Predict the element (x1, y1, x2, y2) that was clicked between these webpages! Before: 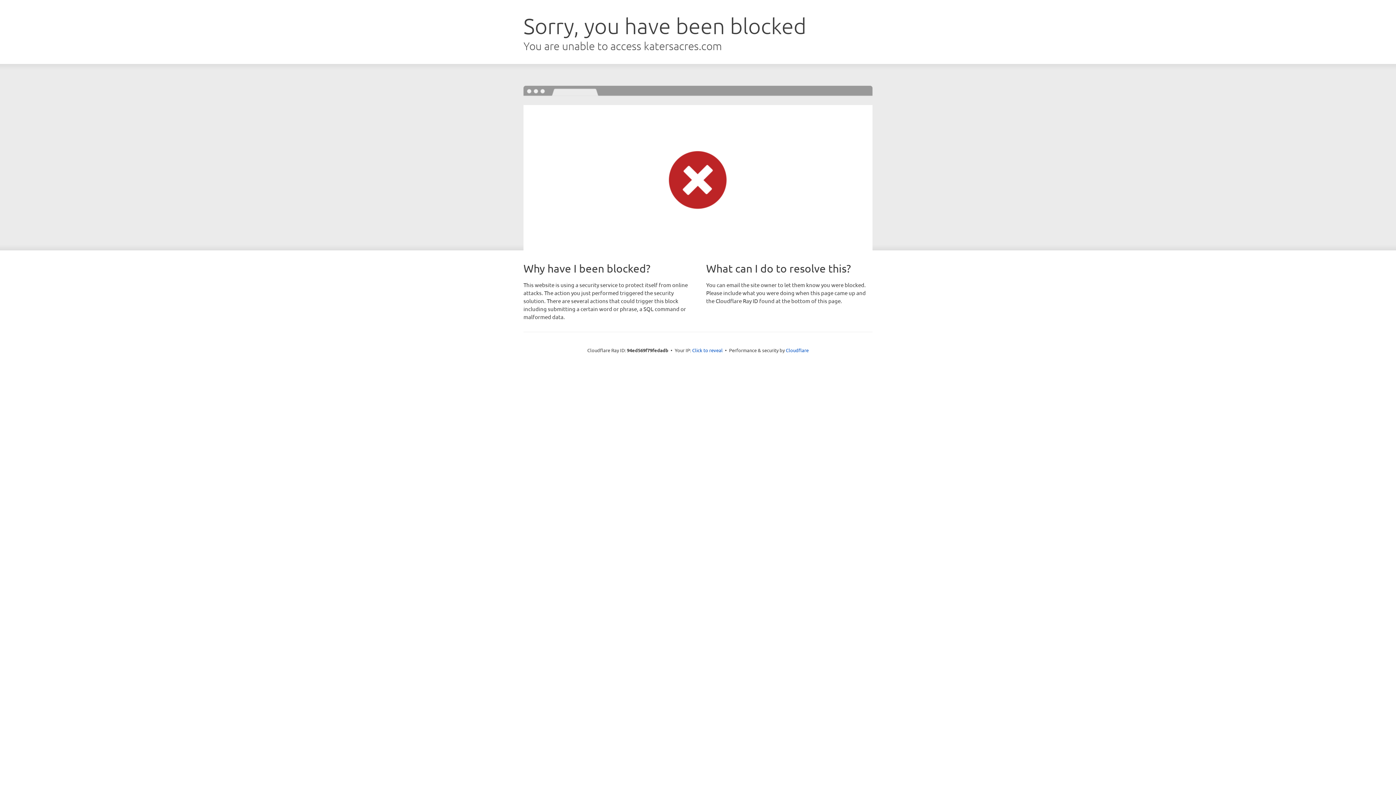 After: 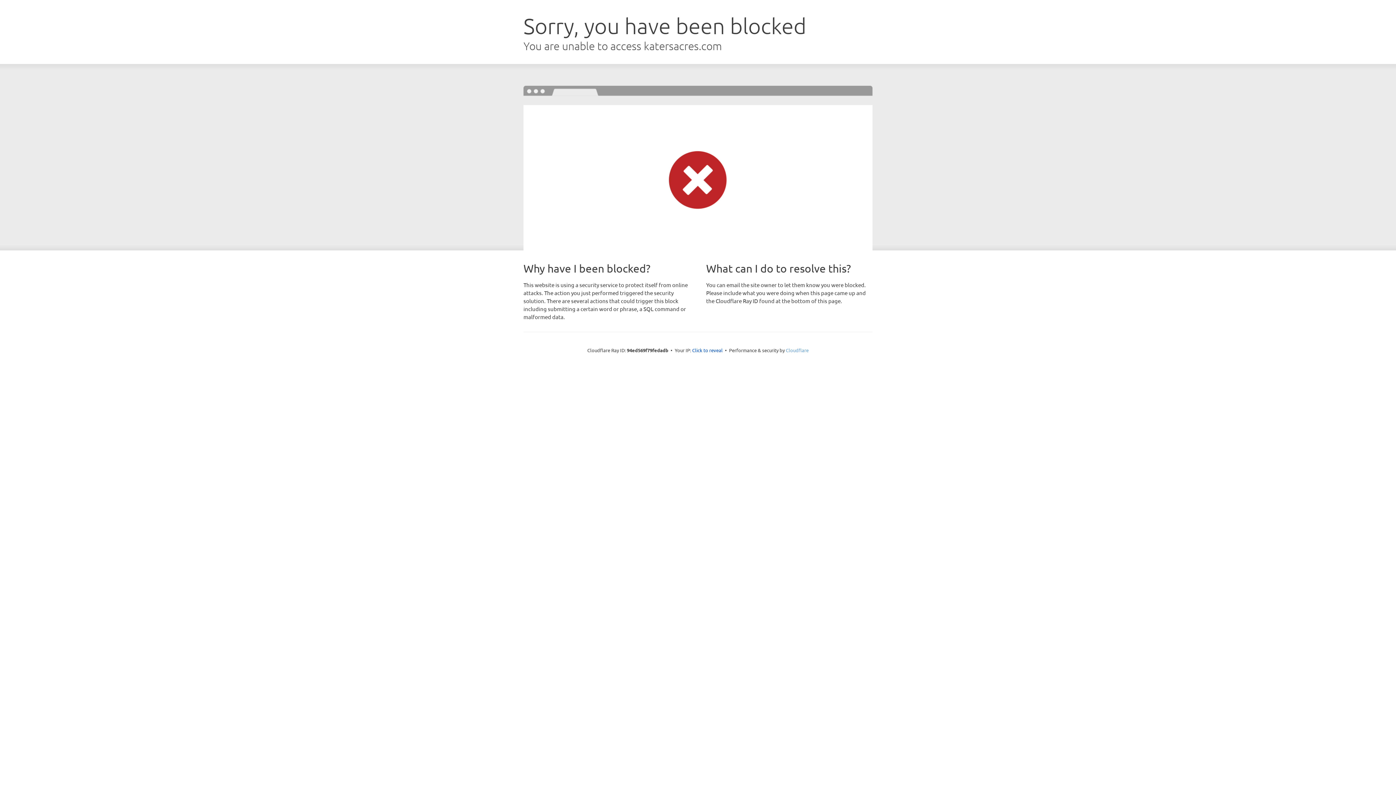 Action: label: Cloudflare bbox: (786, 347, 808, 353)